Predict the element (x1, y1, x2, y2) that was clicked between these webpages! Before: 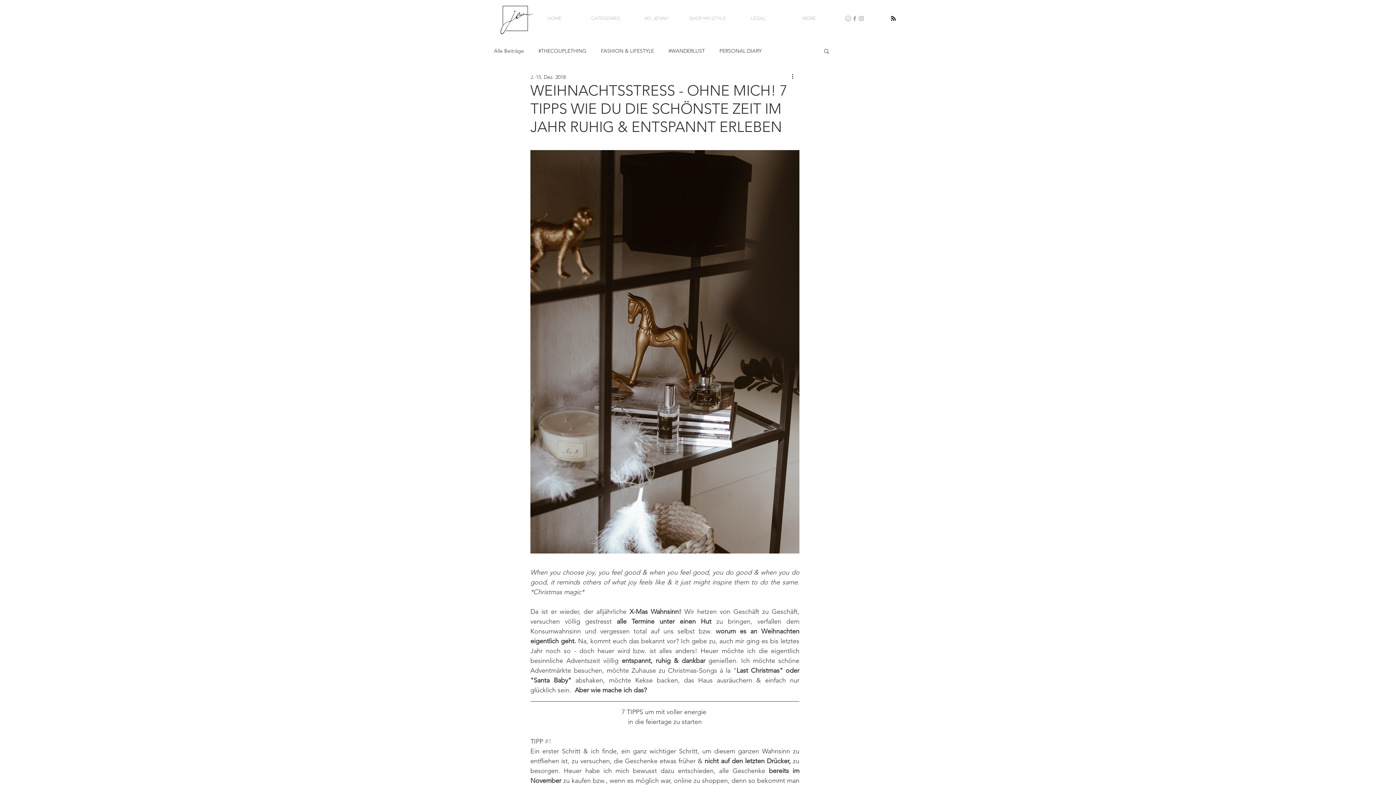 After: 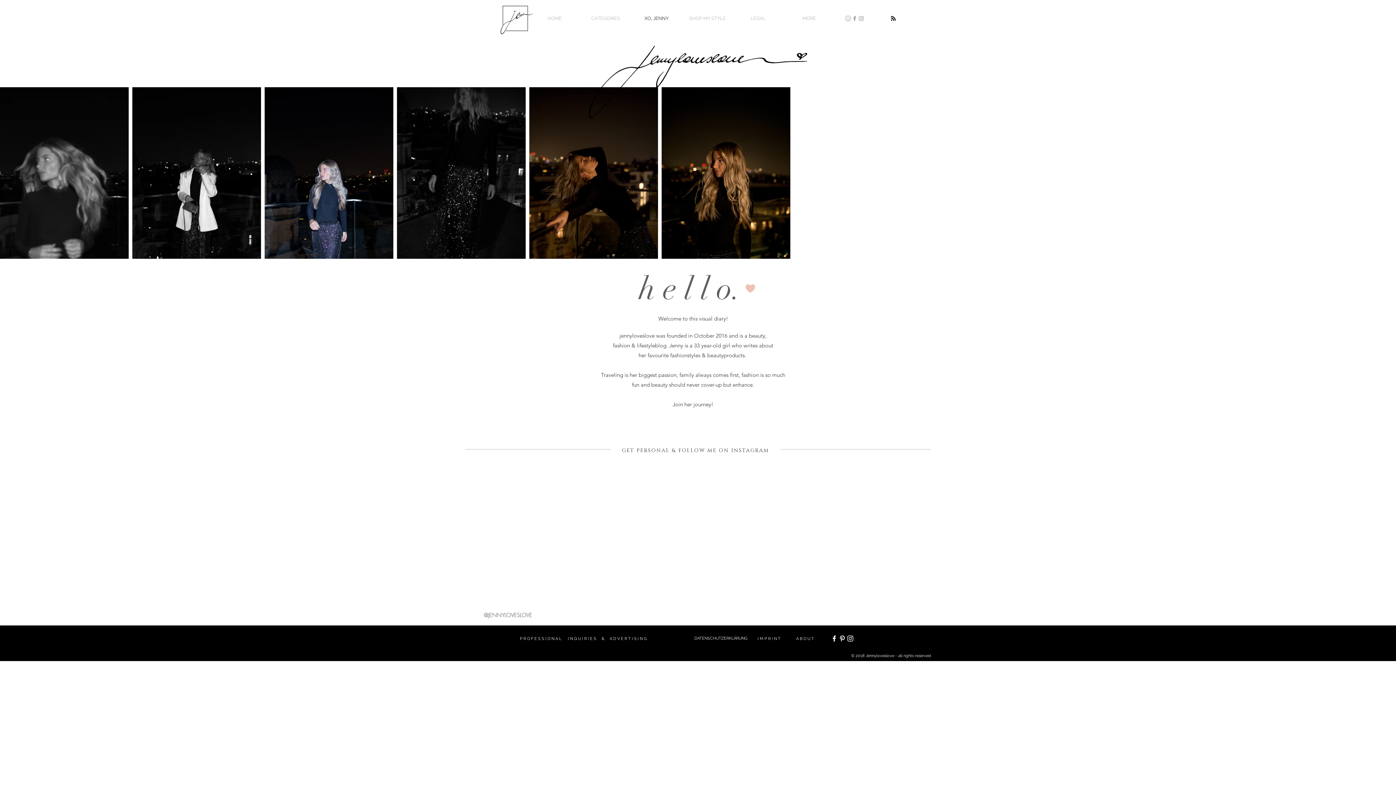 Action: bbox: (631, 12, 682, 24) label: XO, JENNY